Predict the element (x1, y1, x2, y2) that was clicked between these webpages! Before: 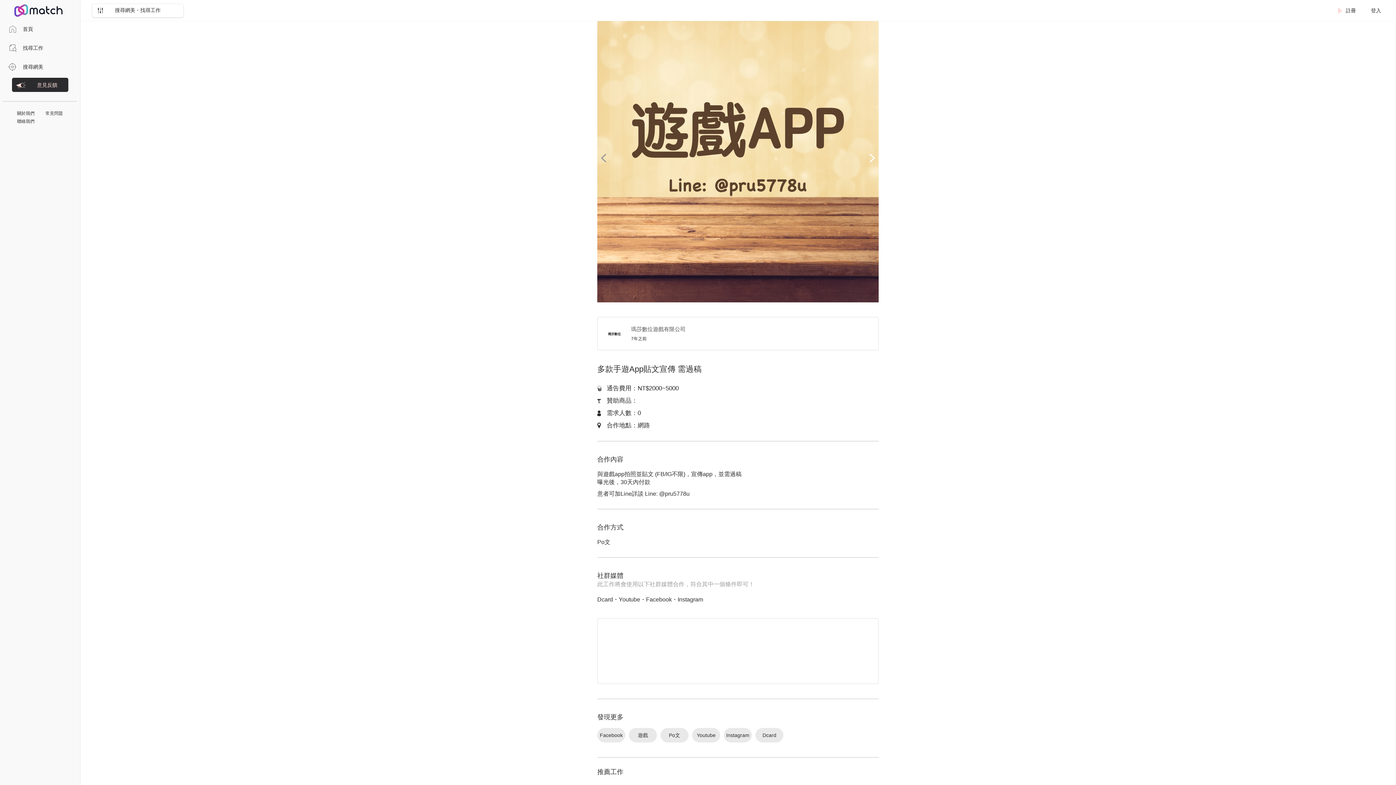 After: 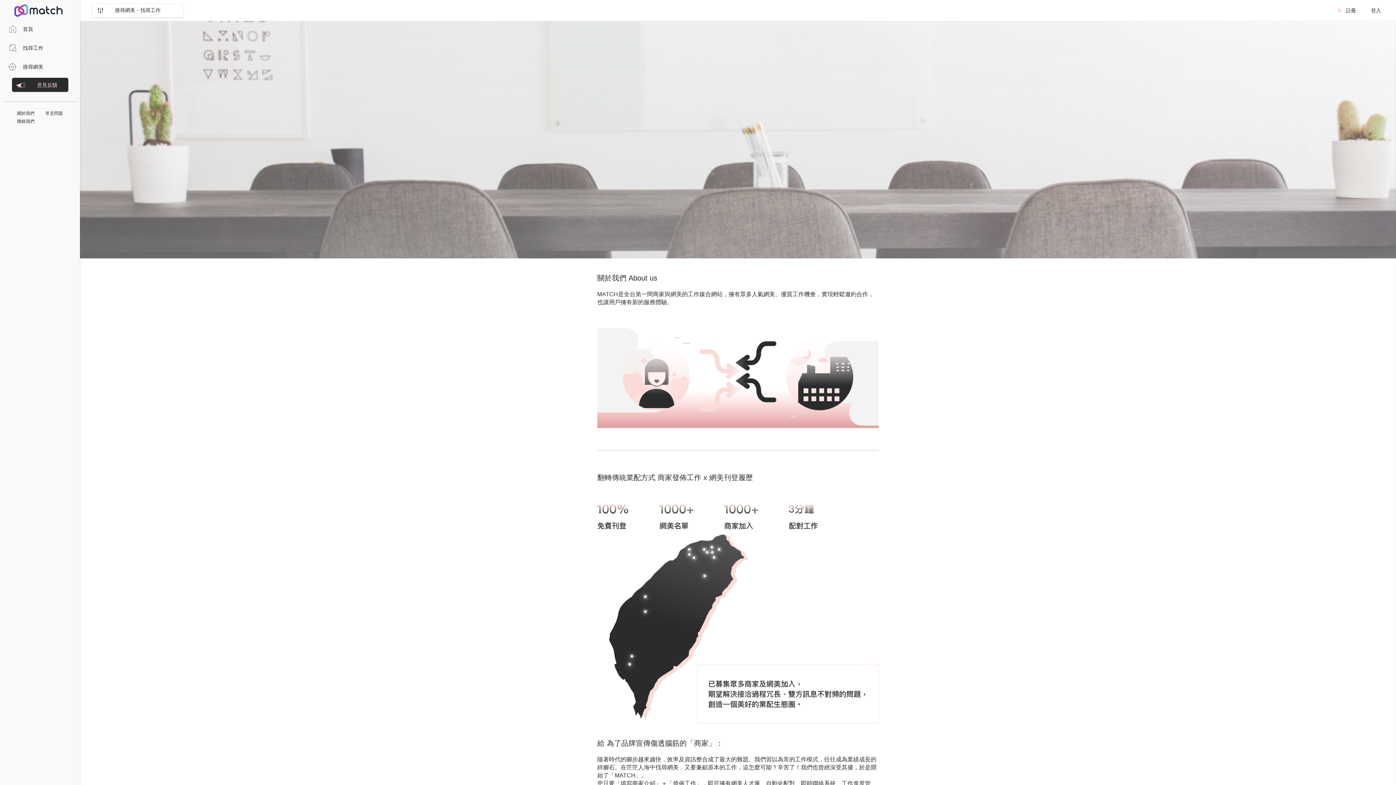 Action: bbox: (17, 110, 34, 116) label: 關於我們